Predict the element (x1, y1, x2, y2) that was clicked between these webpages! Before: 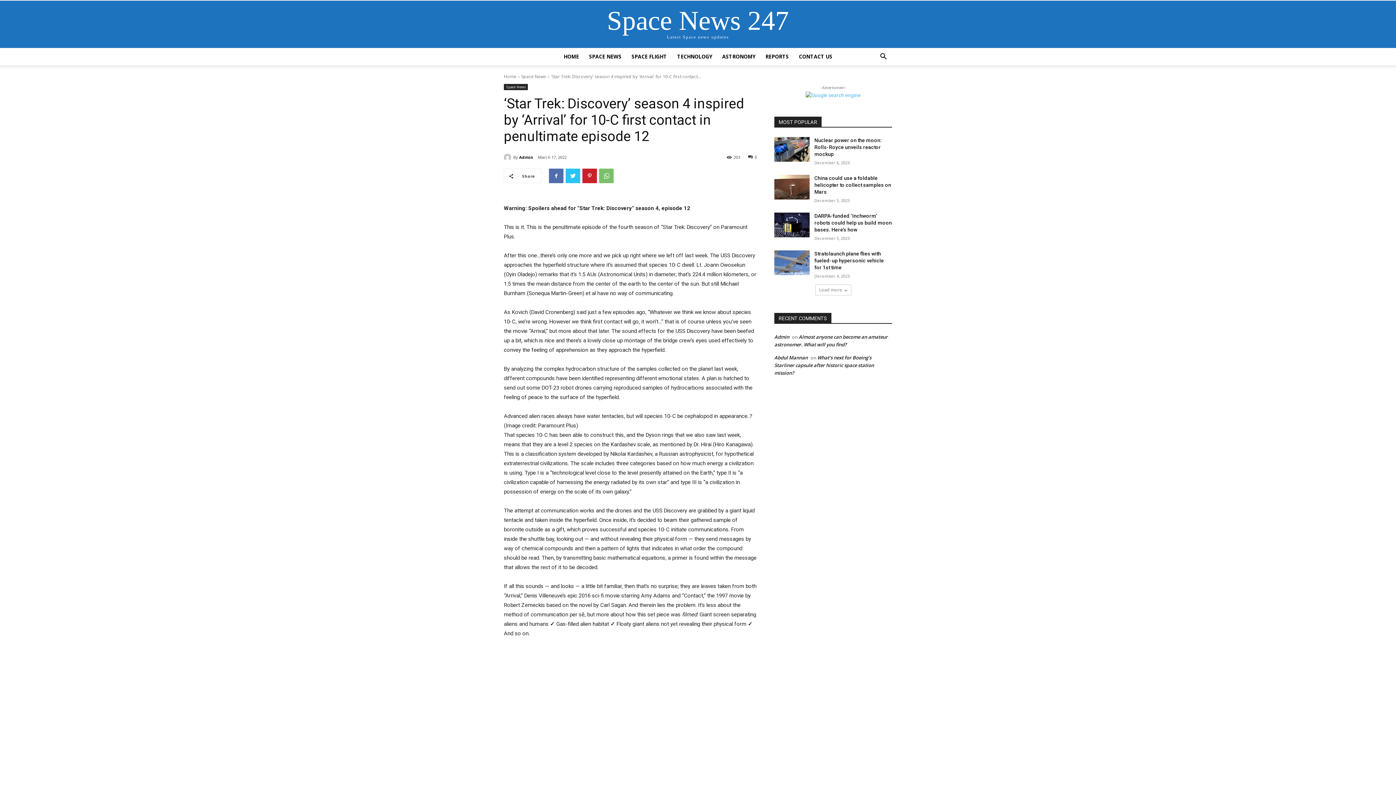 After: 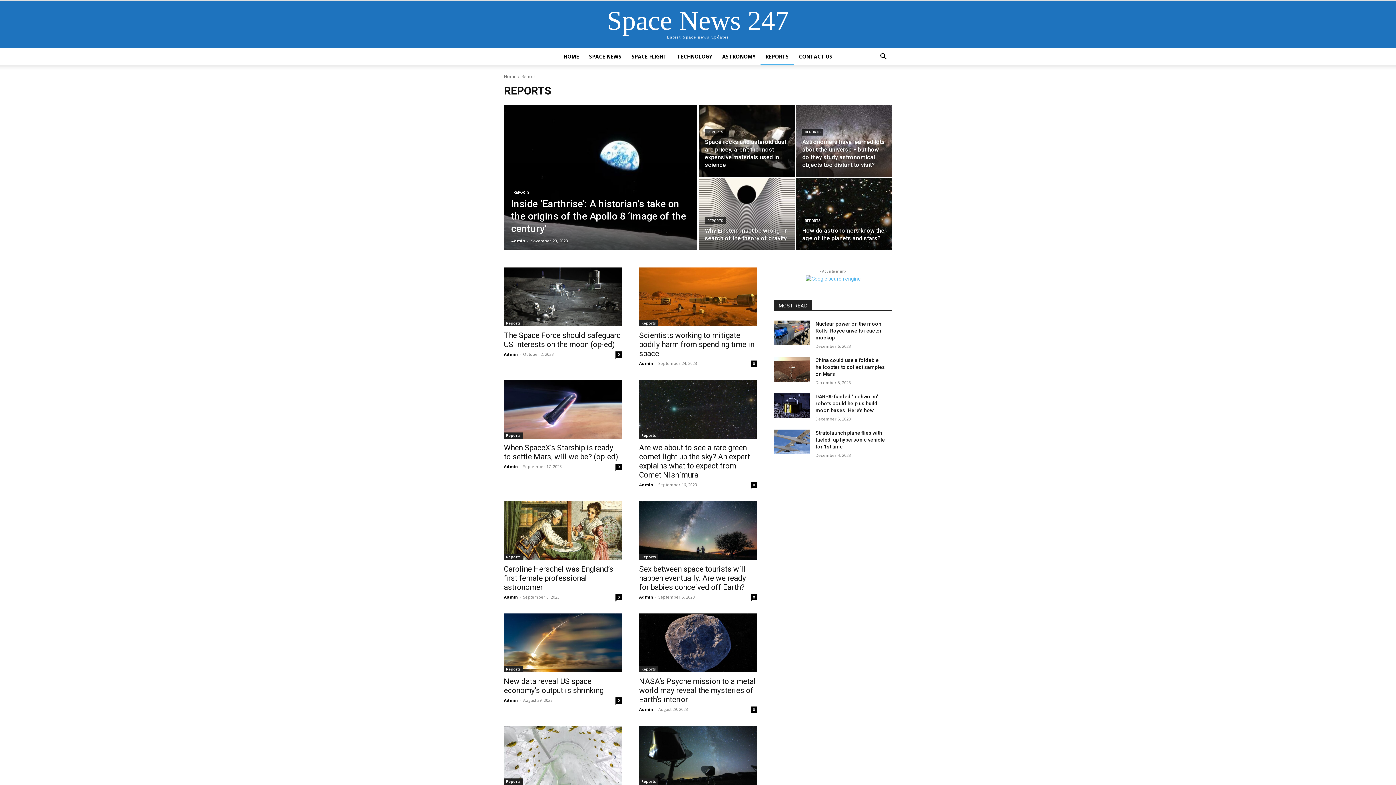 Action: bbox: (760, 48, 794, 65) label: REPORTS